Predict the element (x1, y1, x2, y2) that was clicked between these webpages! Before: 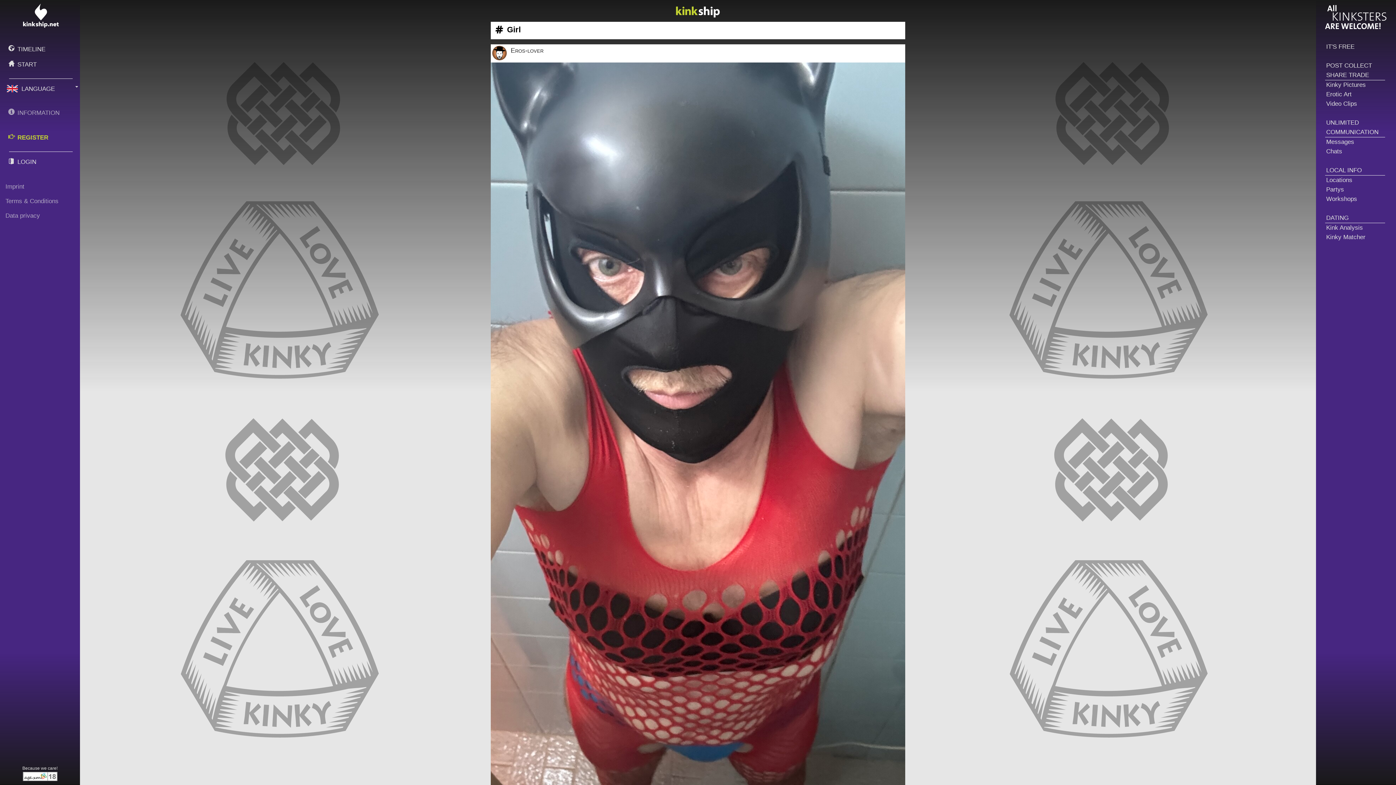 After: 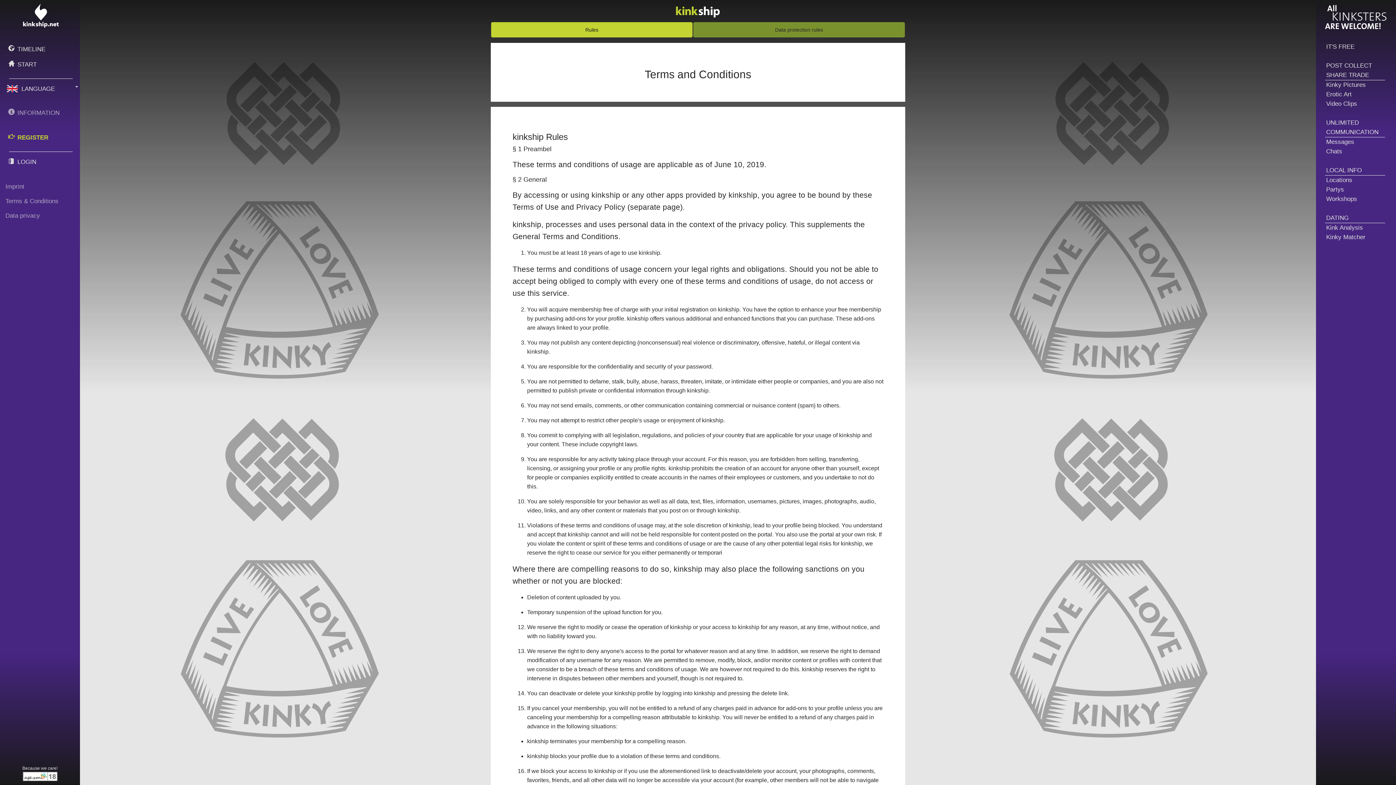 Action: label: Terms & Conditions bbox: (5, 194, 85, 208)